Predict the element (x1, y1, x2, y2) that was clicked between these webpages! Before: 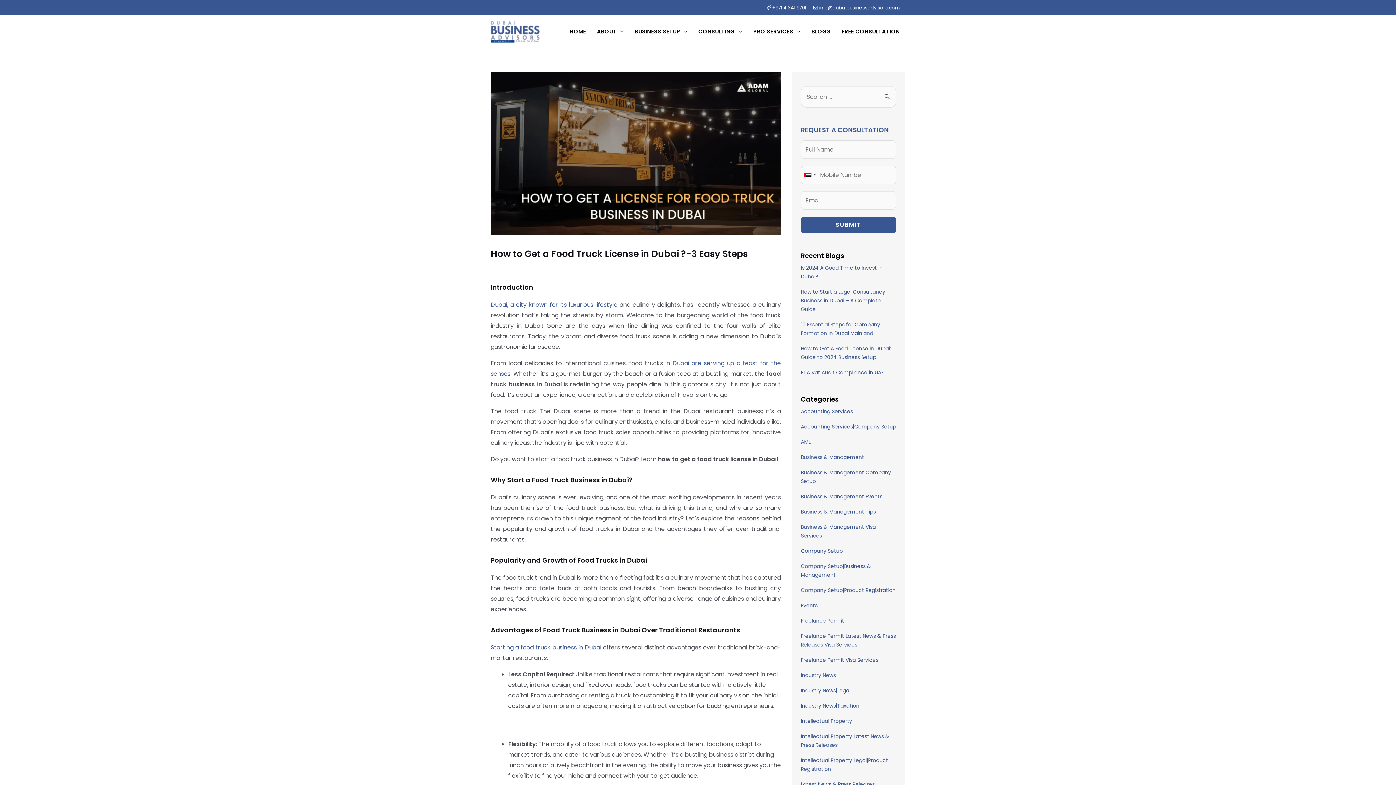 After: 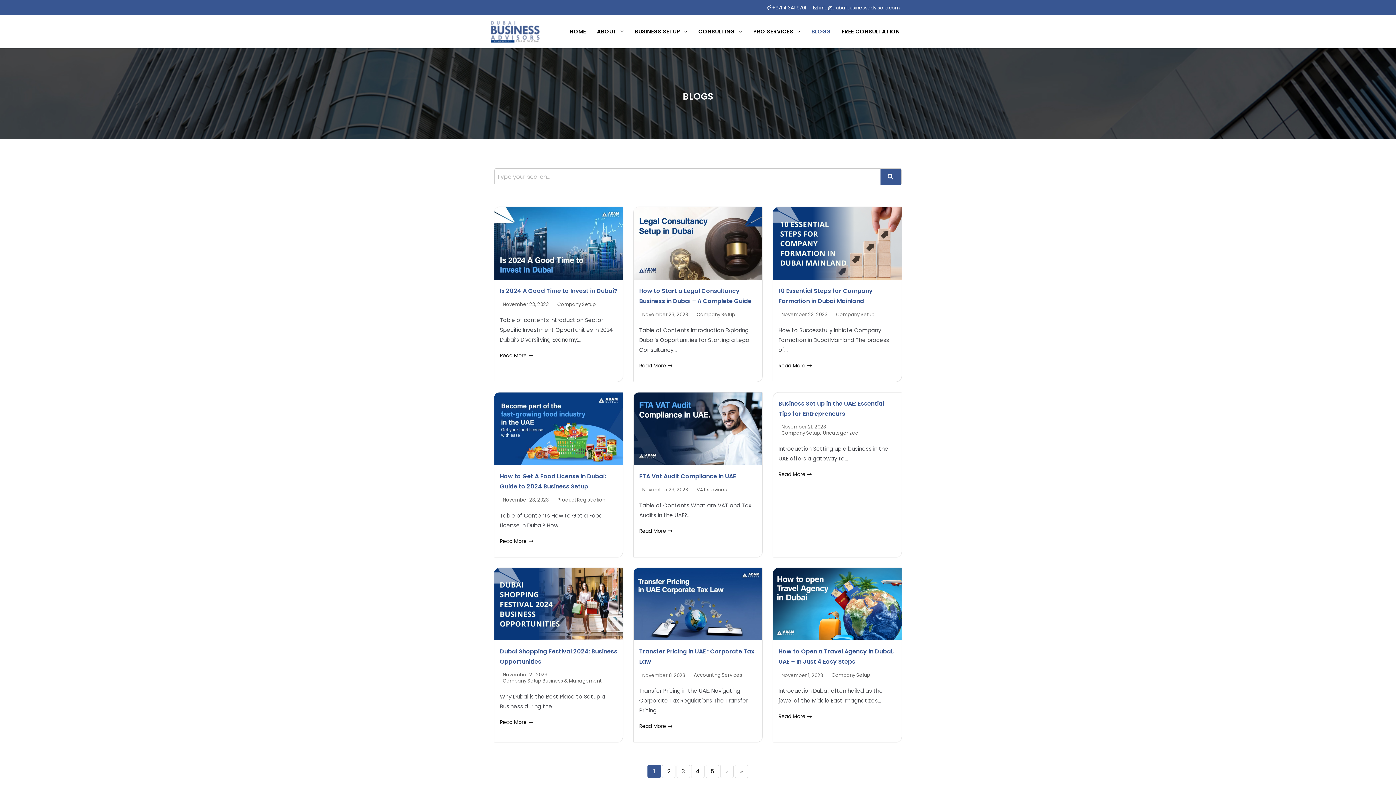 Action: bbox: (806, 14, 836, 48) label: BLOGS